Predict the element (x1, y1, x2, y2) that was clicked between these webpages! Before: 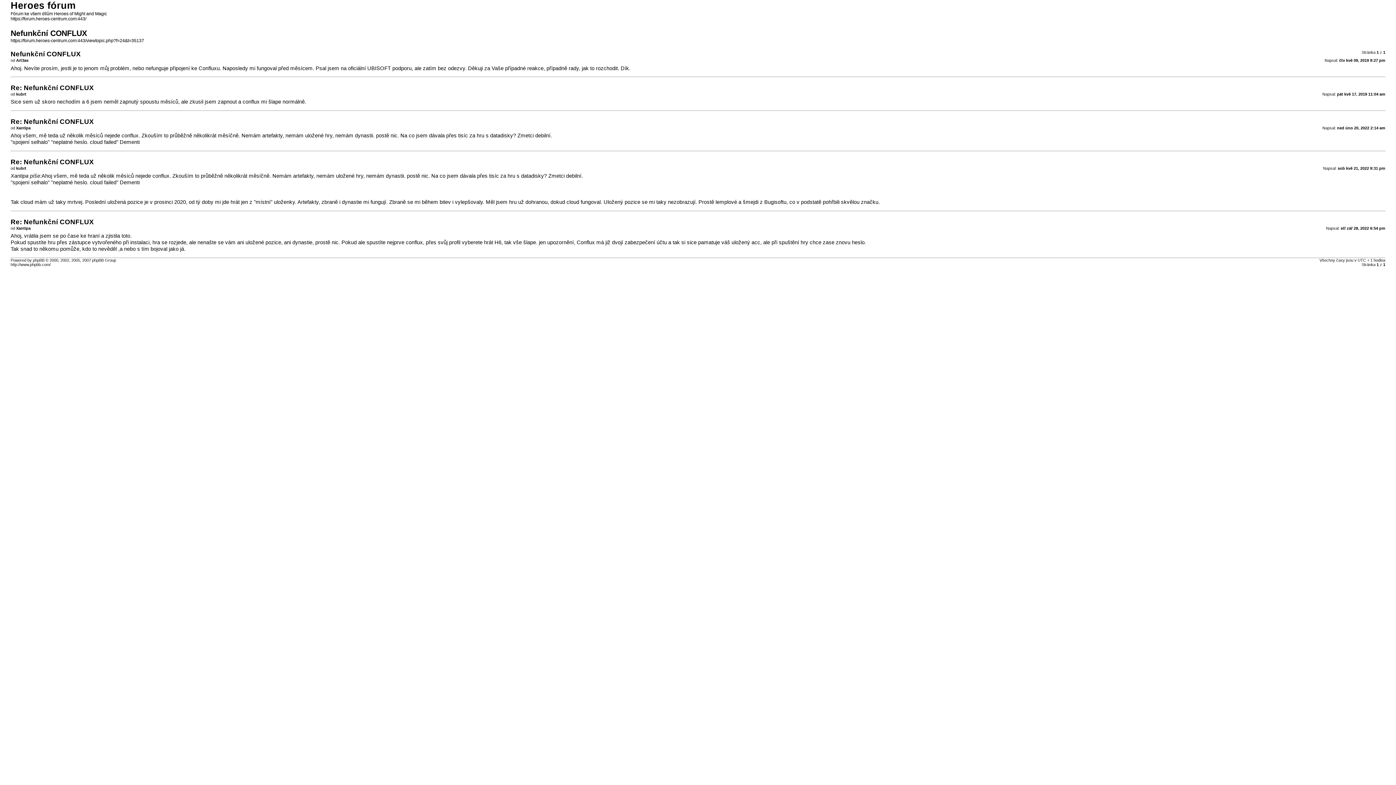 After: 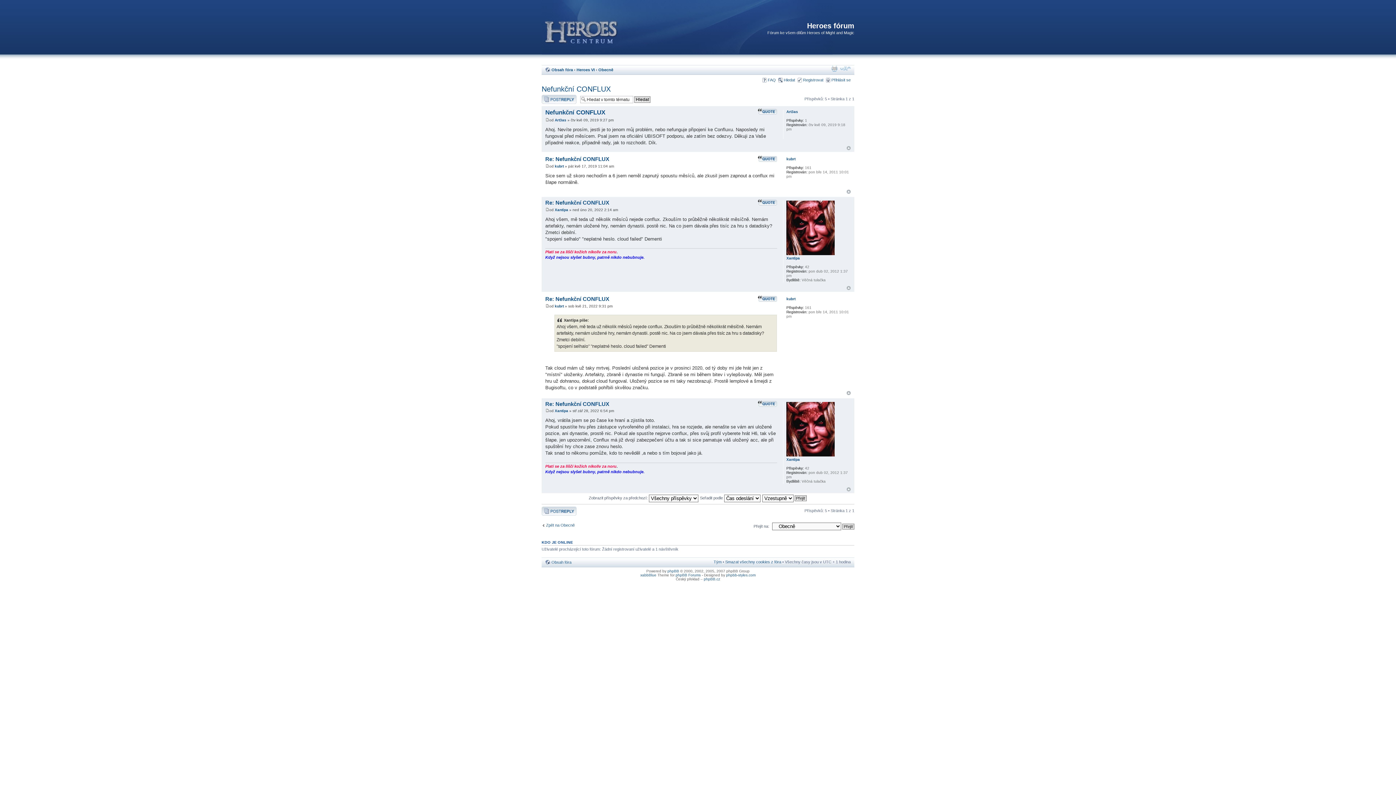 Action: bbox: (10, 38, 144, 43) label: https://forum.heroes-centrum.com:443/viewtopic.php?f=24&t=35137